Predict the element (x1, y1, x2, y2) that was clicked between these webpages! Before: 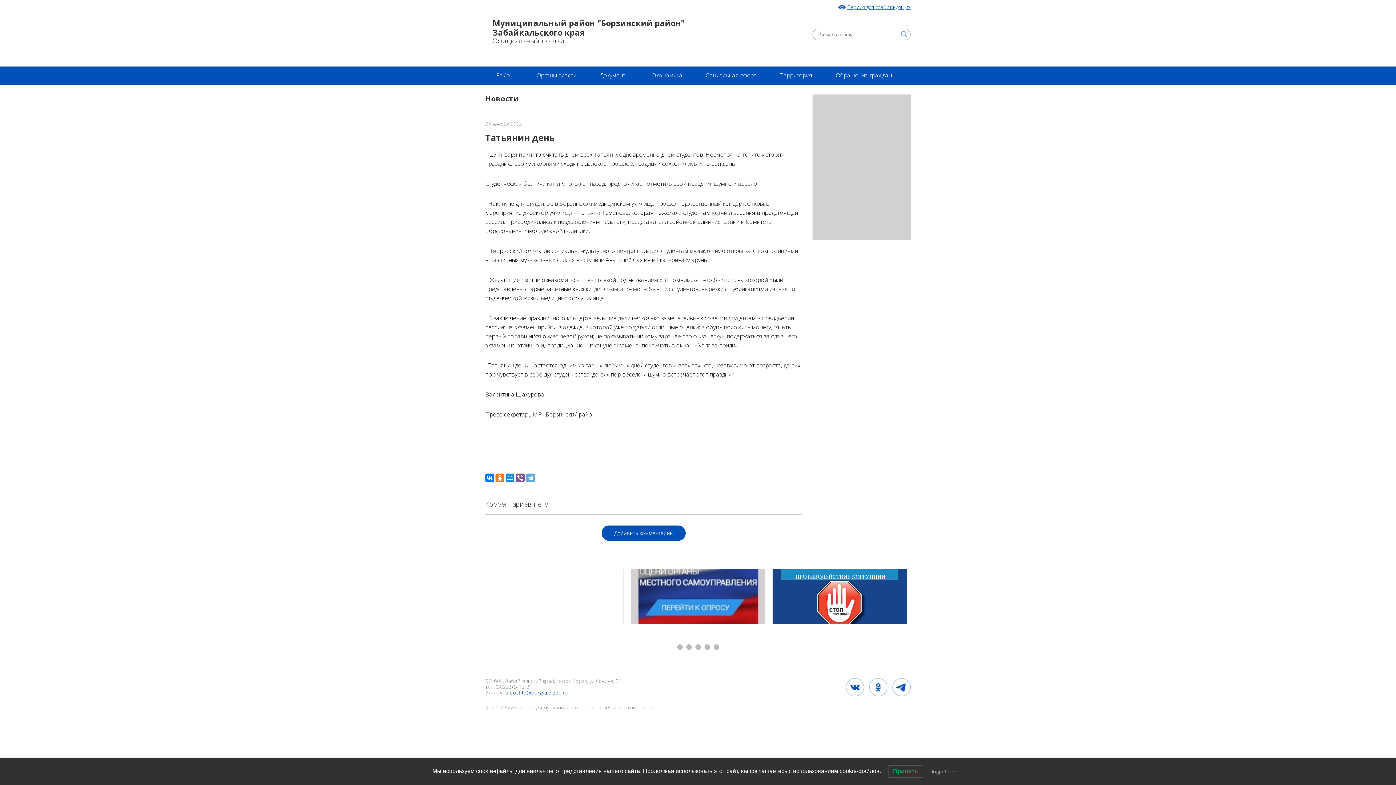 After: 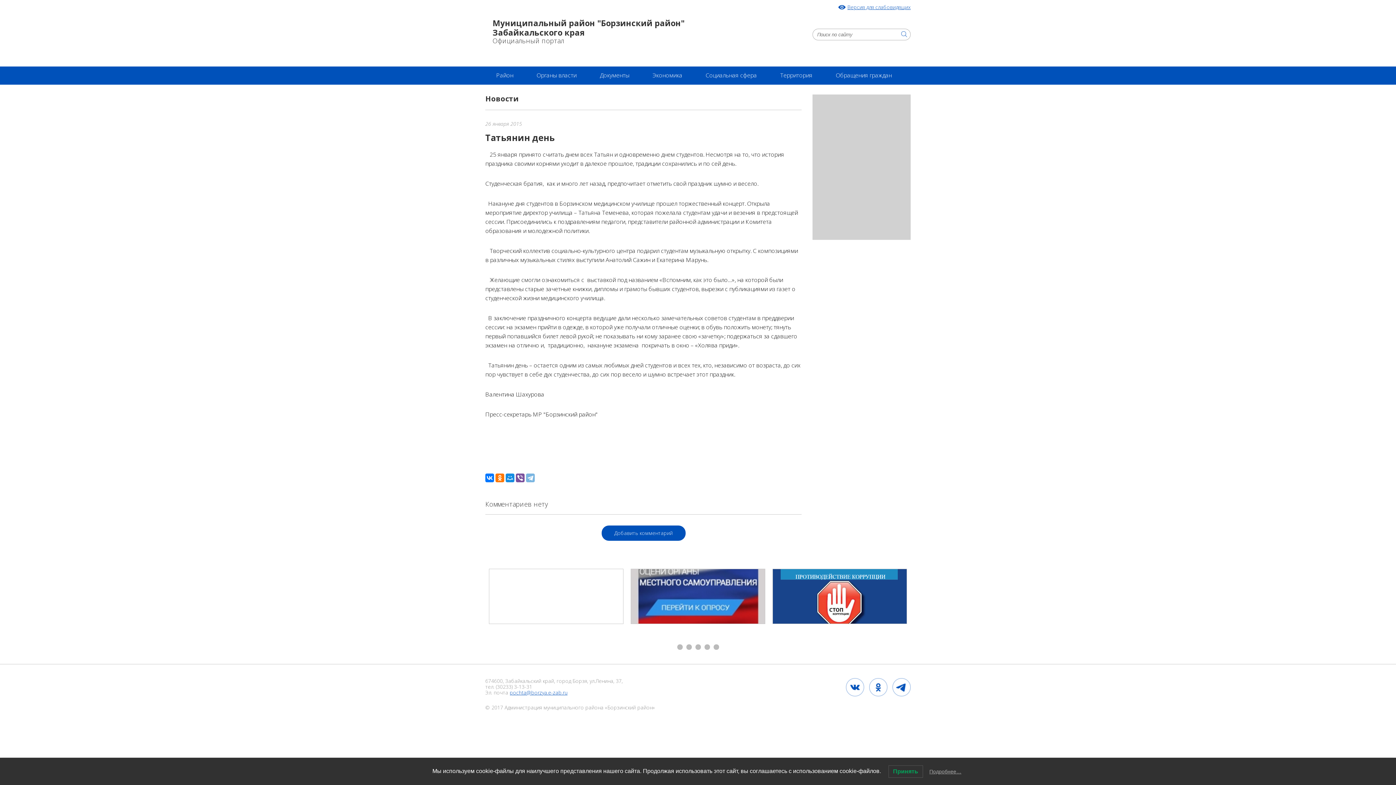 Action: bbox: (526, 473, 534, 482)